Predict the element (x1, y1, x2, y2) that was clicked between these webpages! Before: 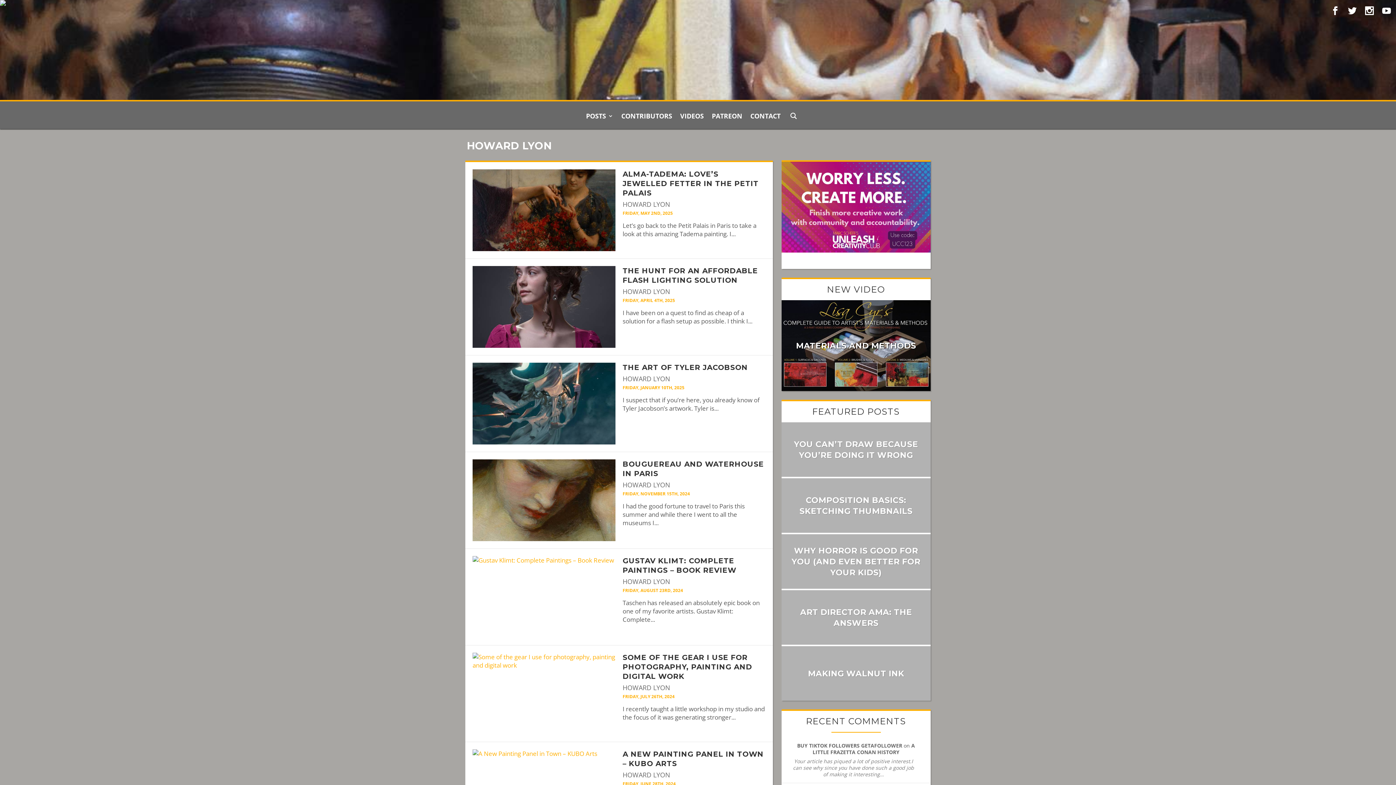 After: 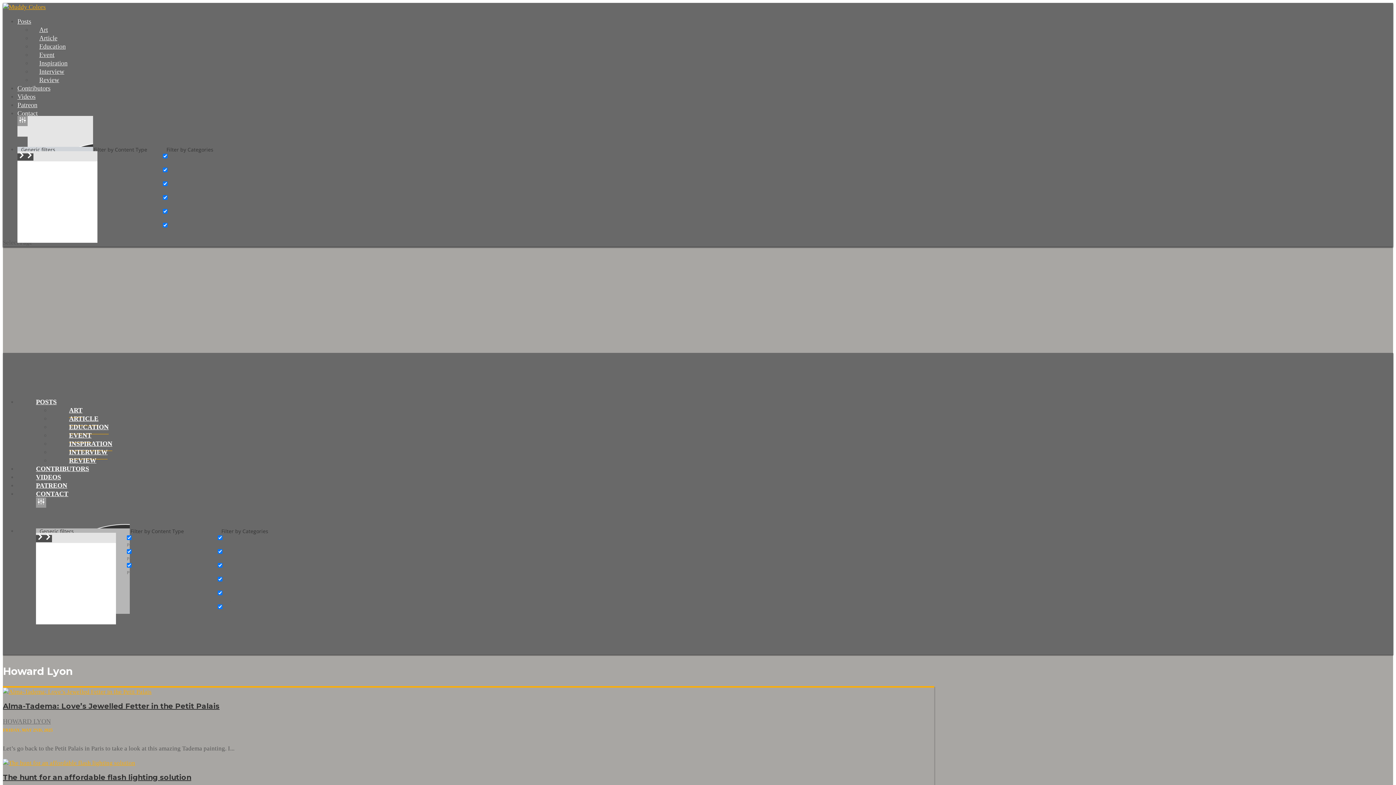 Action: bbox: (622, 480, 670, 489) label: HOWARD LYON